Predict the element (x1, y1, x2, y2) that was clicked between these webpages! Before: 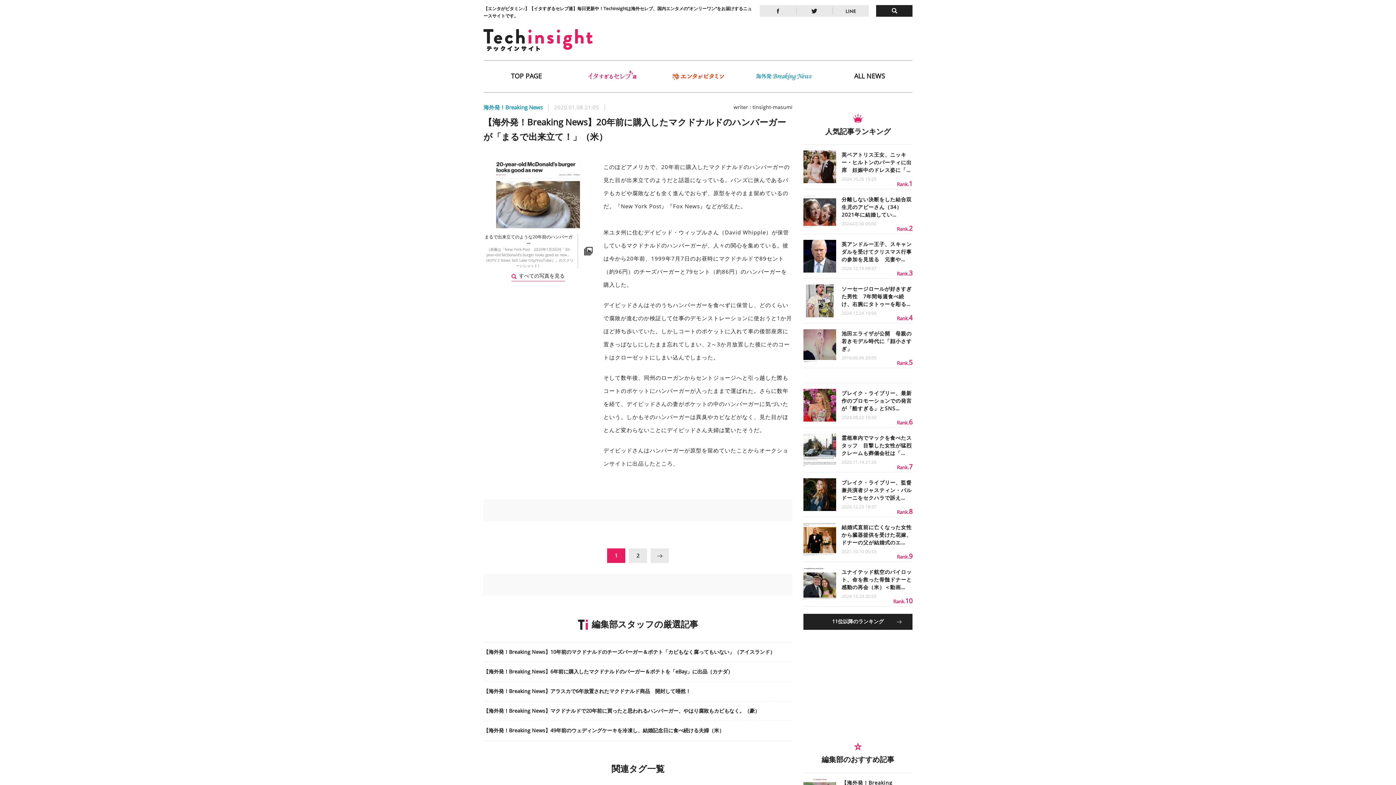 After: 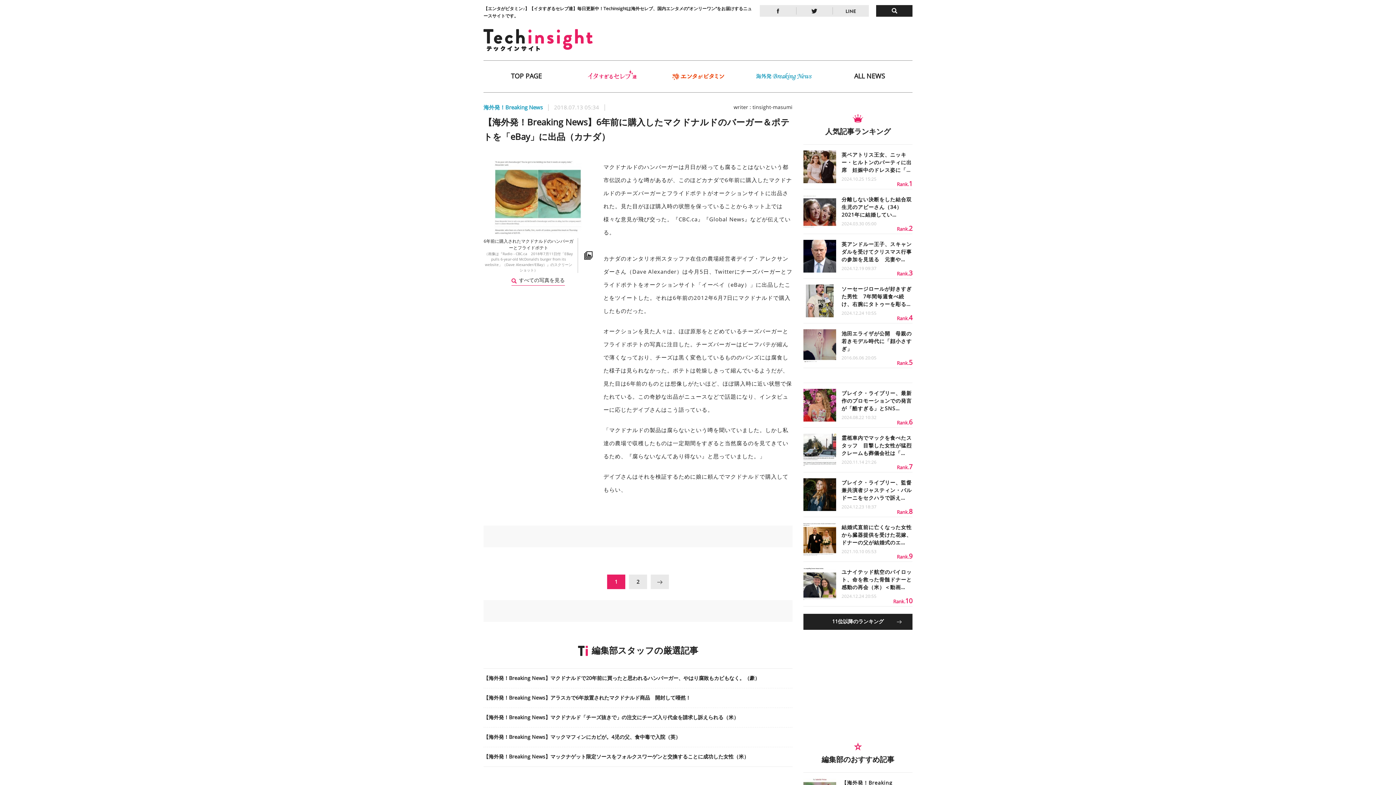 Action: bbox: (483, 662, 792, 681) label: 【海外発！Breaking News】6年前に購入したマクドナルドのバーガー＆ポテトを「eBay」に出品（カナダ）